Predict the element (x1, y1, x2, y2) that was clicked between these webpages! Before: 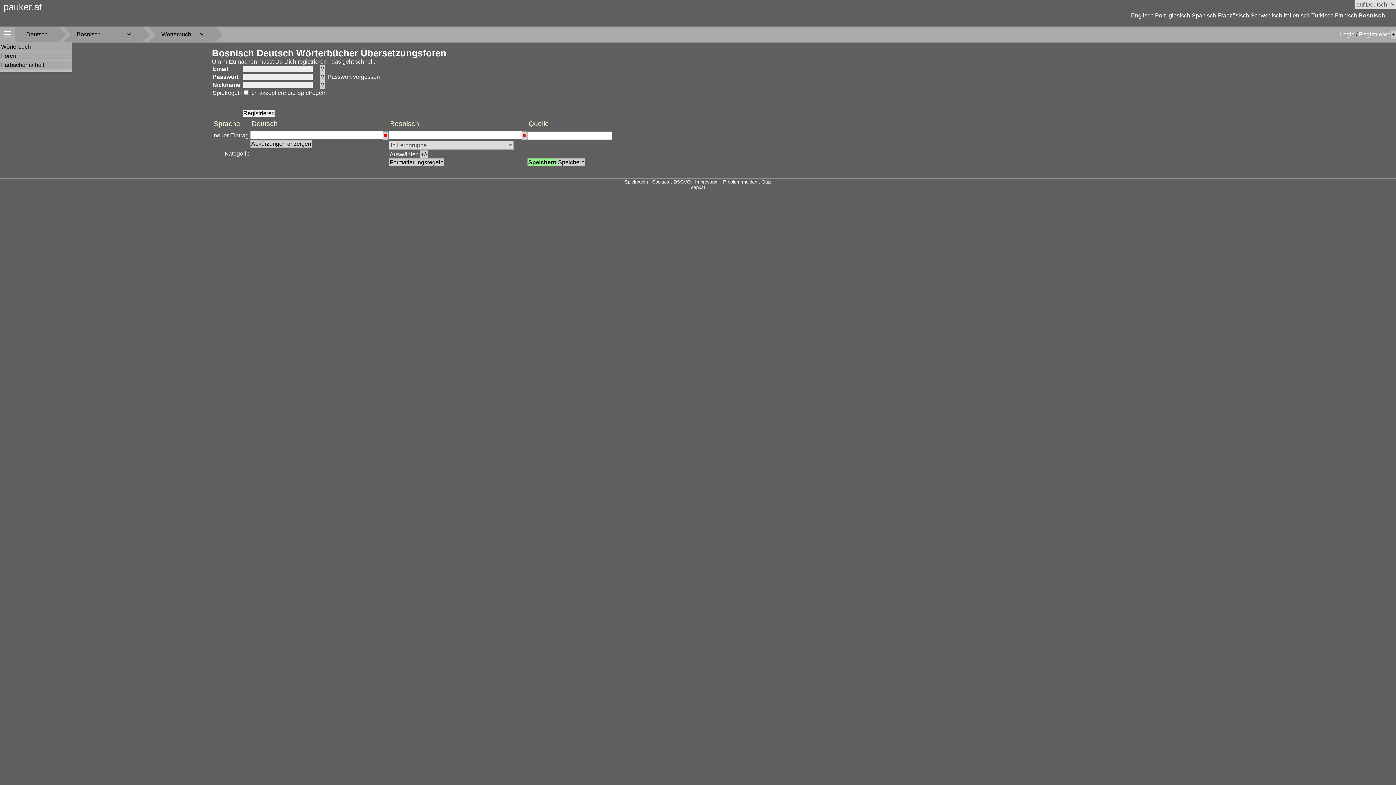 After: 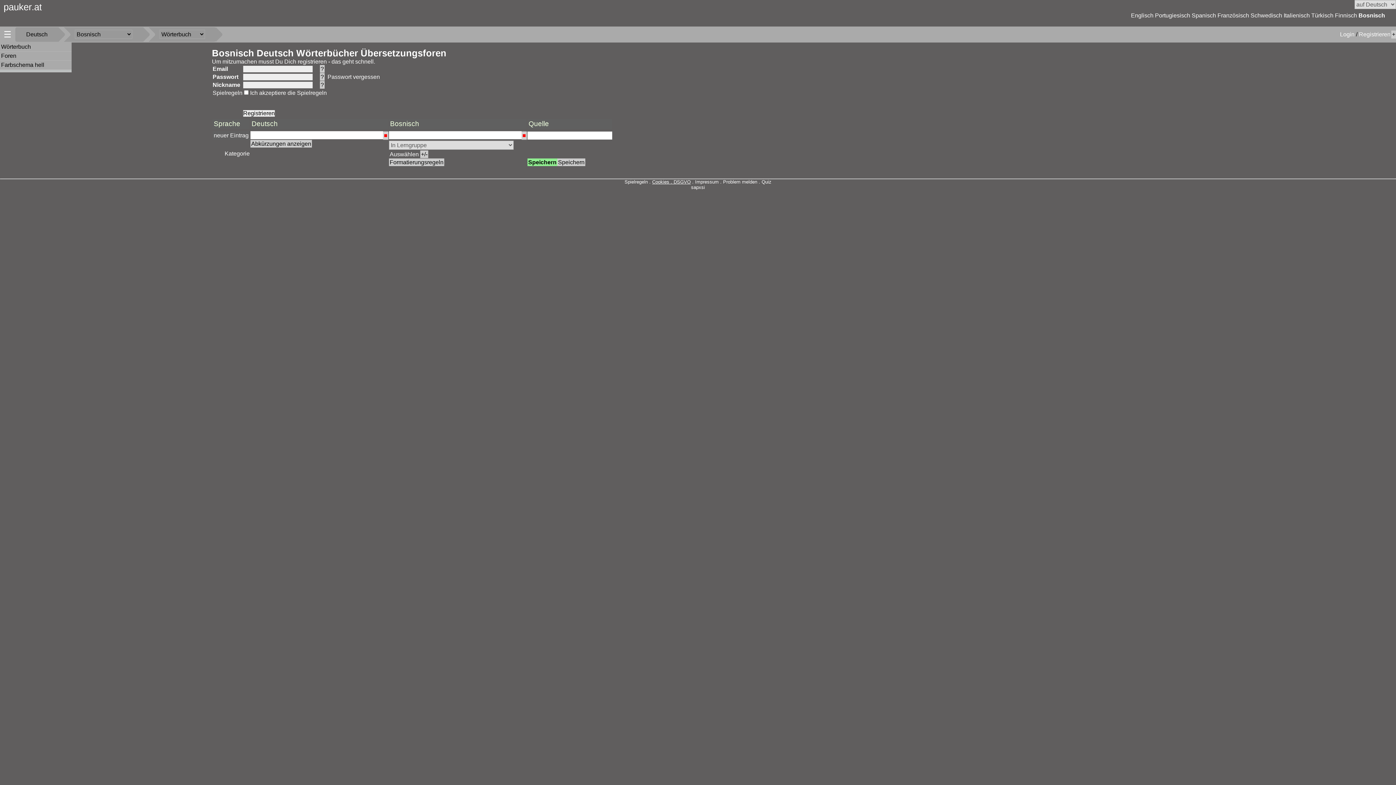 Action: label: Cookies . DSGVO bbox: (652, 179, 690, 184)